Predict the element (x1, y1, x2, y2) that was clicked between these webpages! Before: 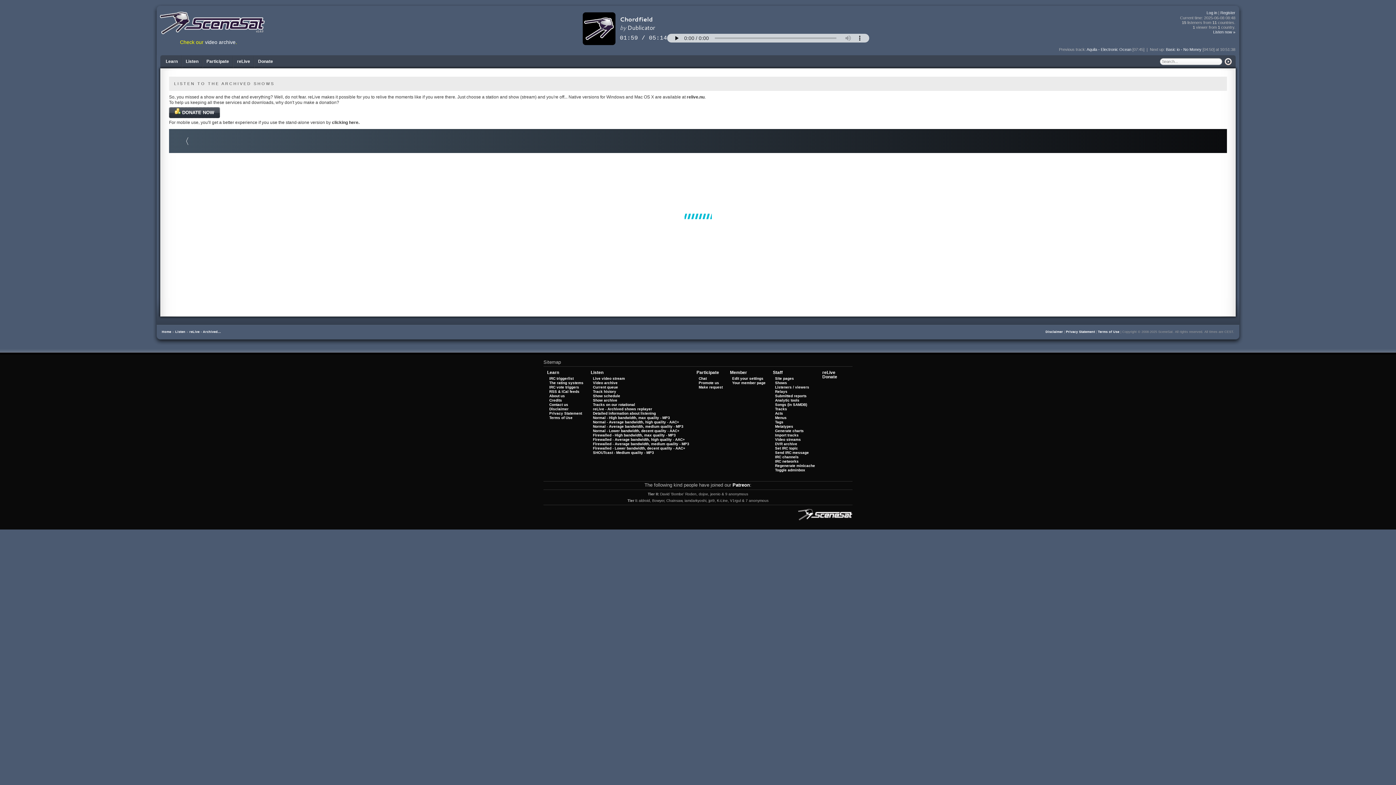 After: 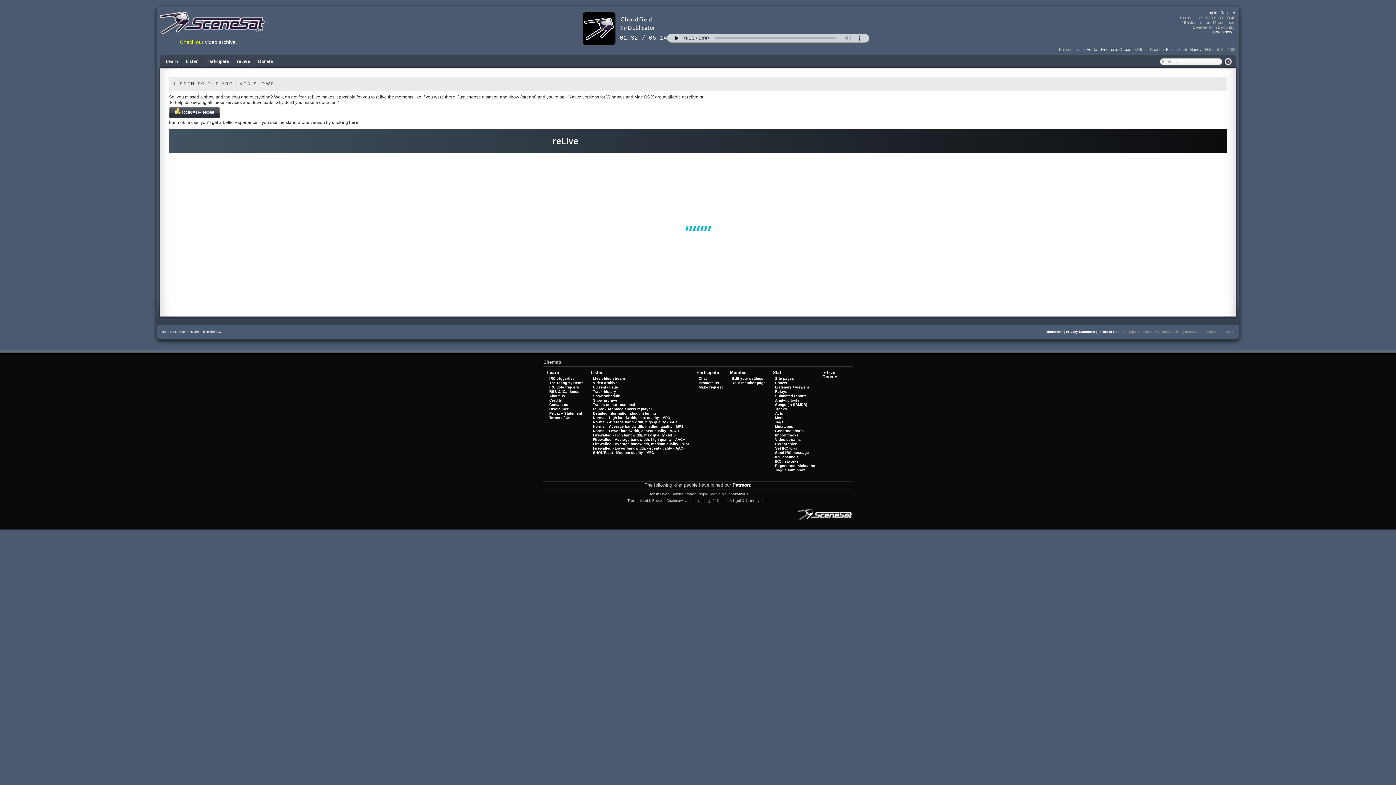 Action: label: reLive - Archived... bbox: (189, 330, 221, 333)